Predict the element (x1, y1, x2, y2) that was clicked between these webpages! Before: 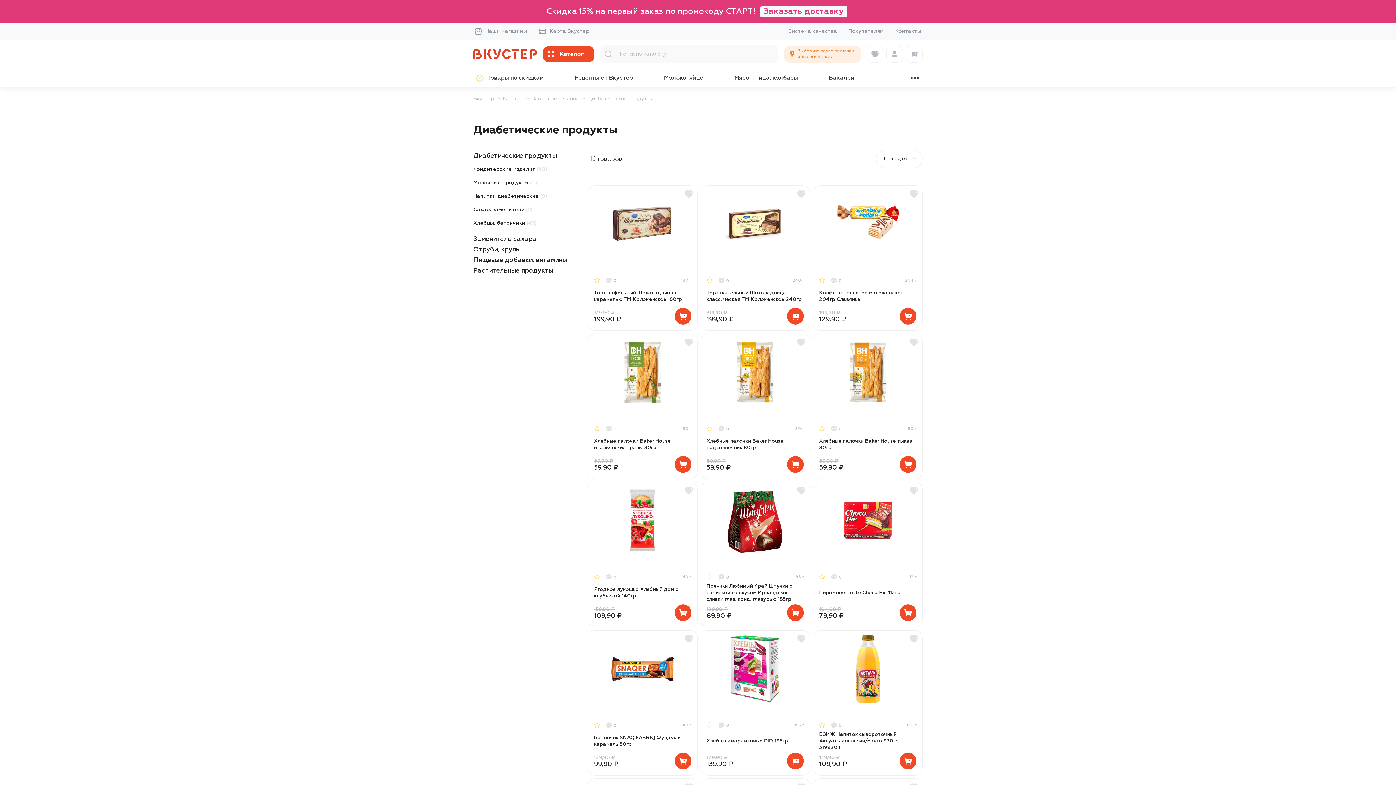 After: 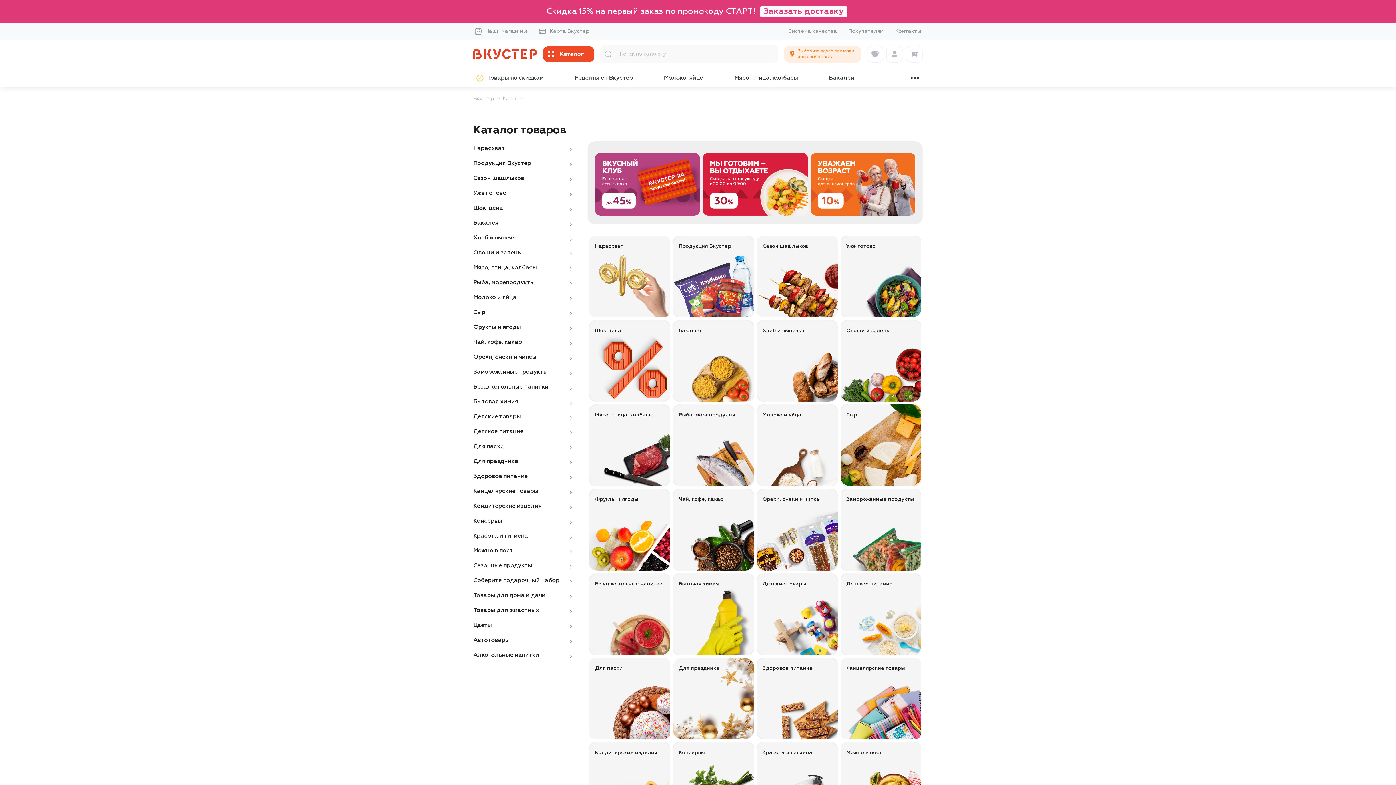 Action: bbox: (502, 96, 523, 101) label: Каталог